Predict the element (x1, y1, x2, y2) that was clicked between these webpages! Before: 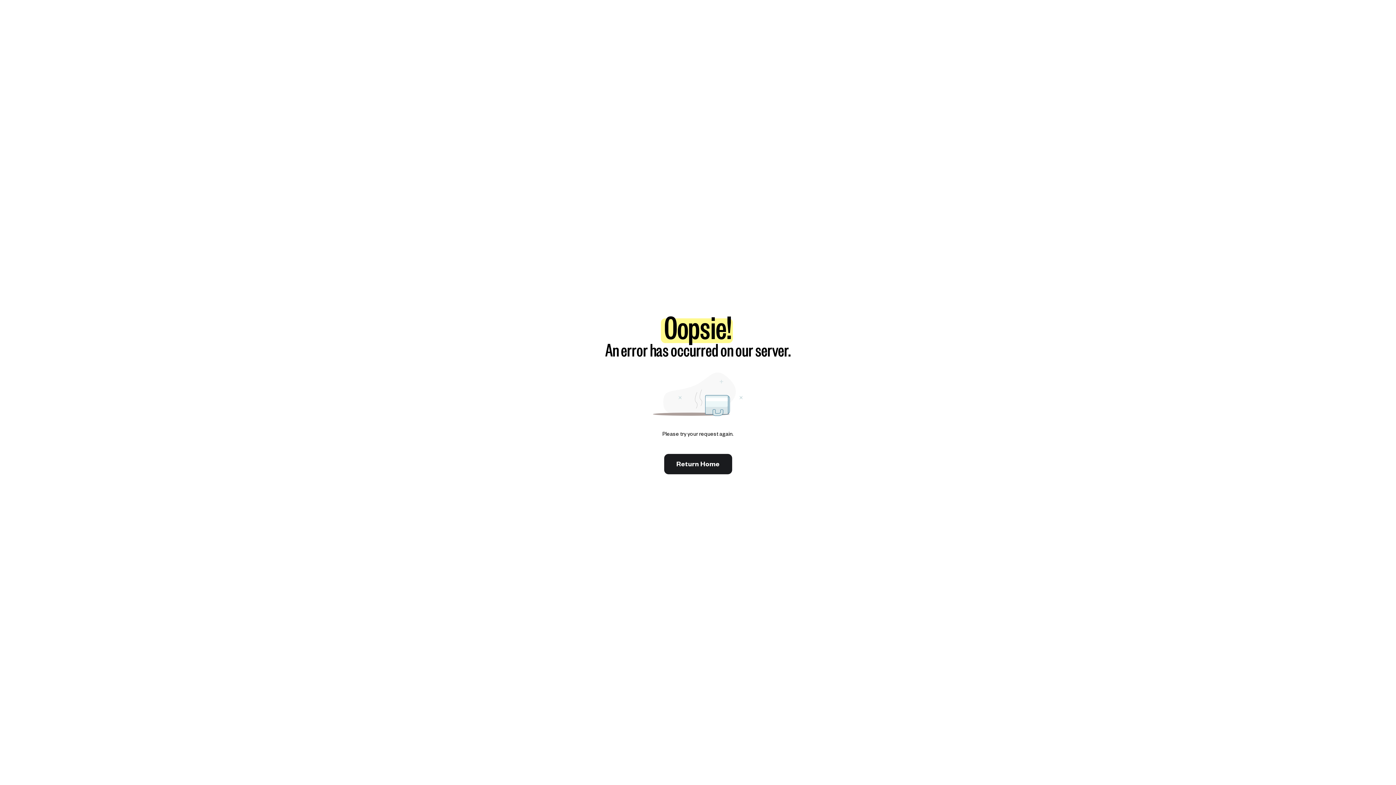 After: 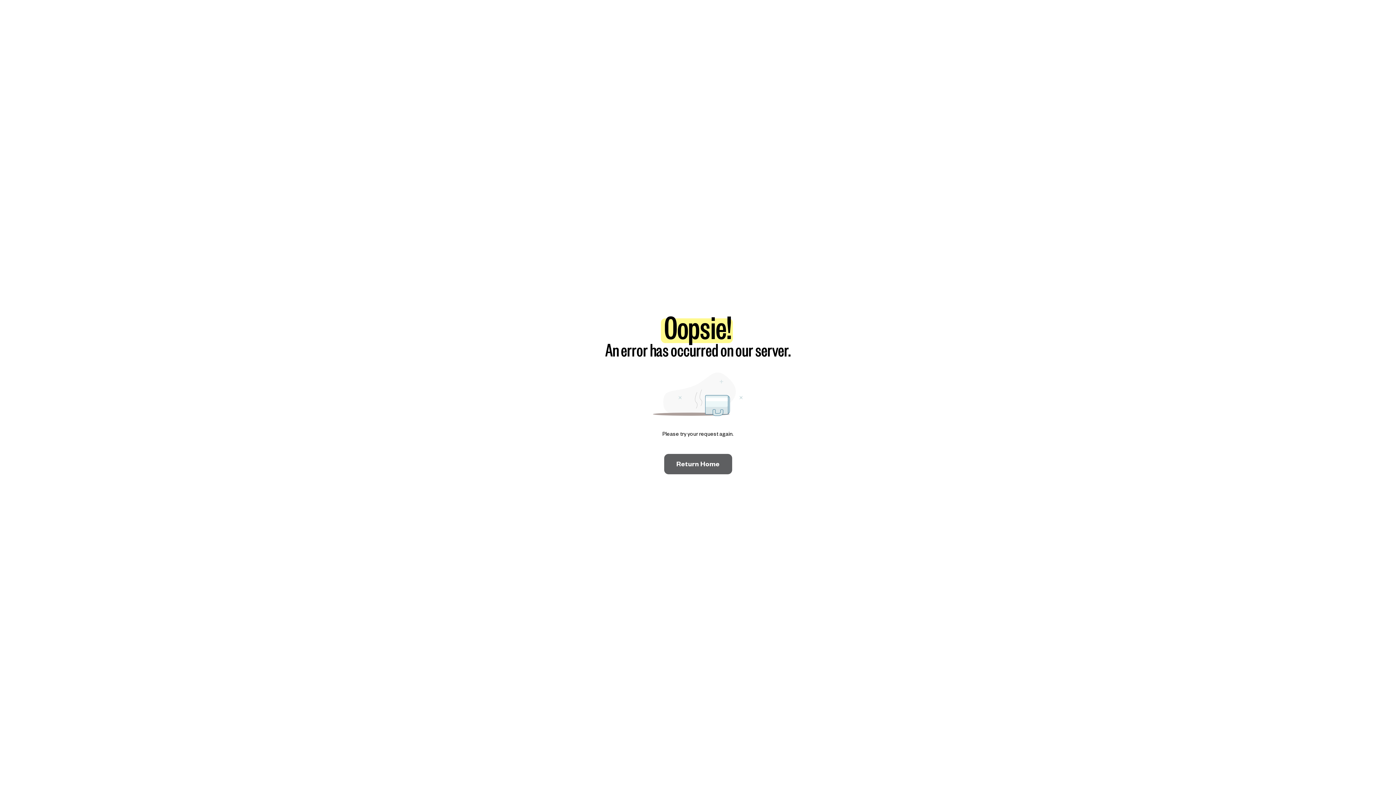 Action: bbox: (664, 439, 732, 474) label: Return Home